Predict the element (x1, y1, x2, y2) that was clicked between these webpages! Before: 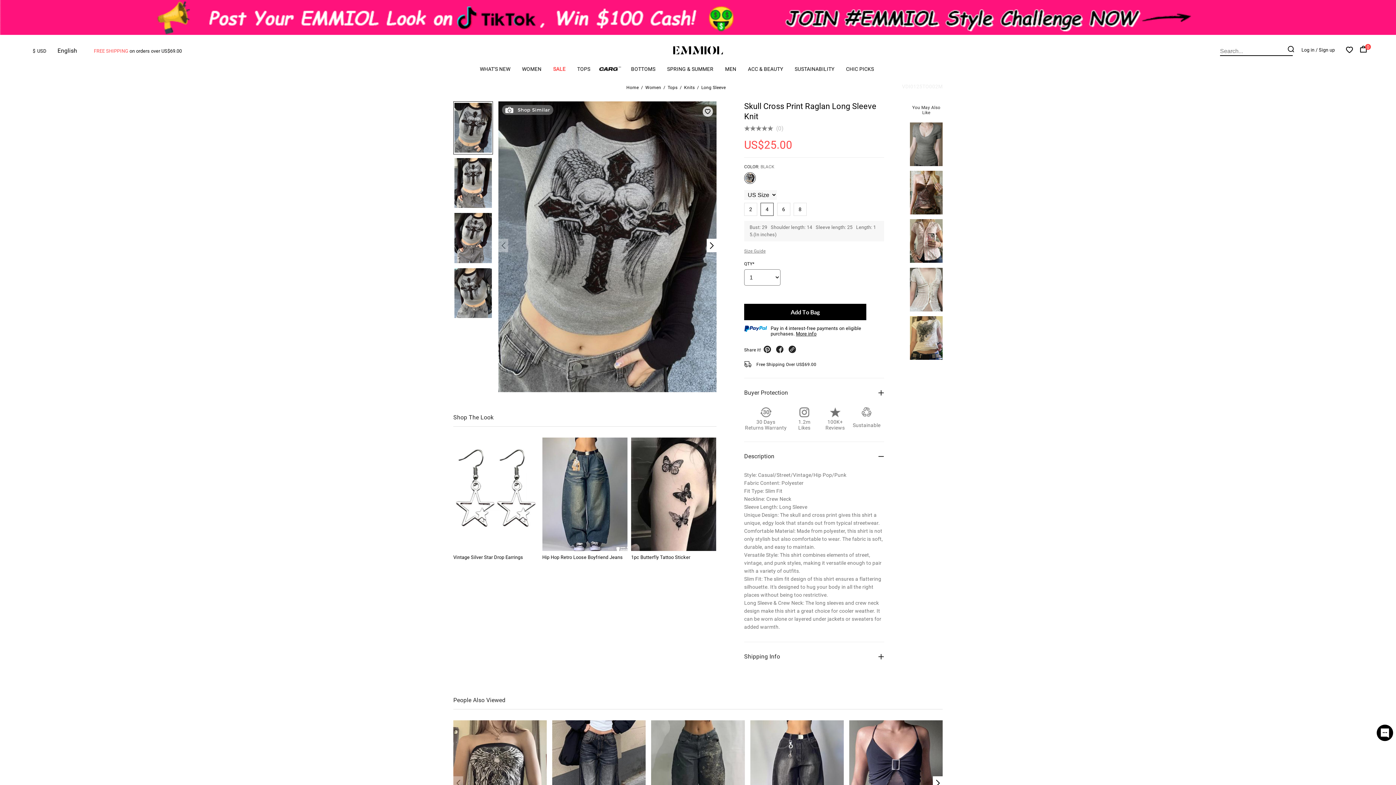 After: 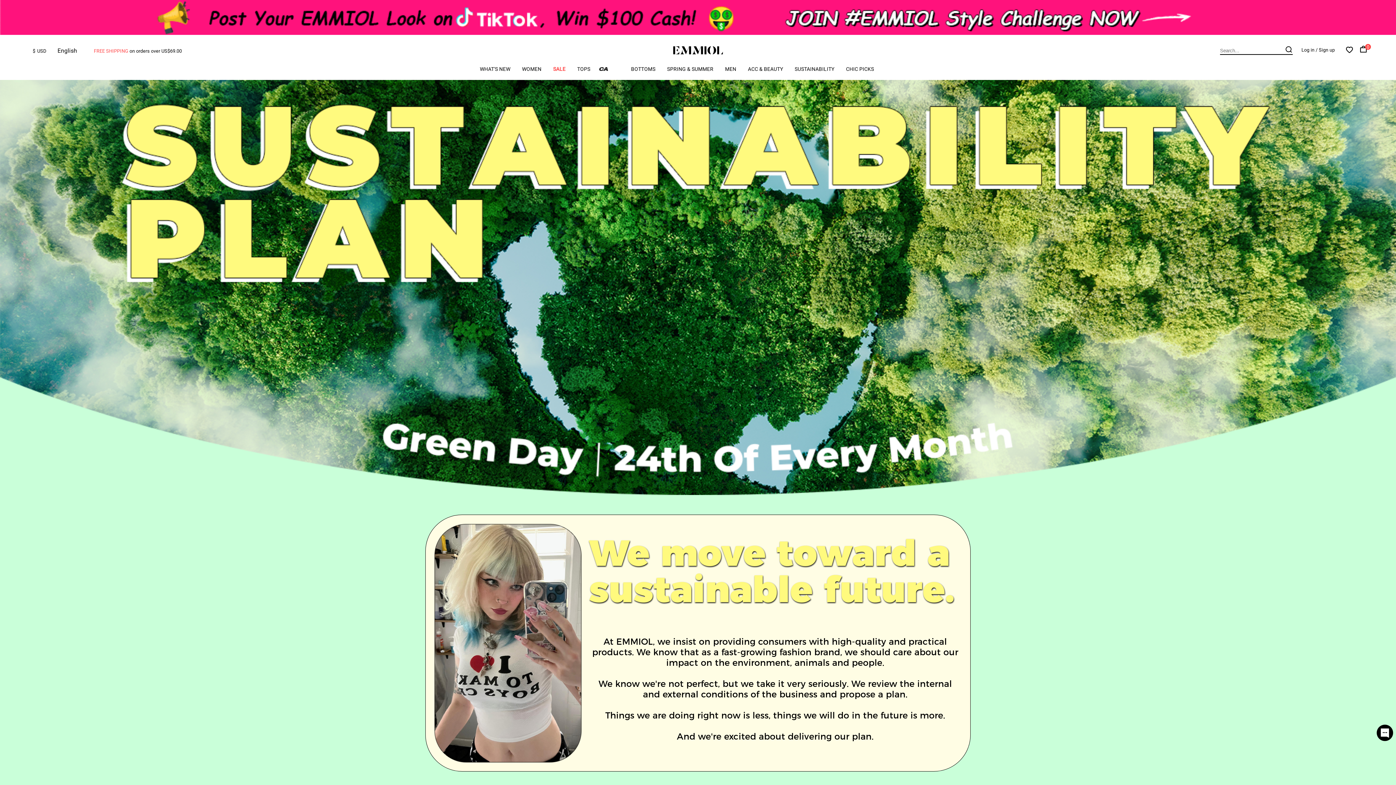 Action: label: SUSTAINABILITY bbox: (794, 66, 834, 75)